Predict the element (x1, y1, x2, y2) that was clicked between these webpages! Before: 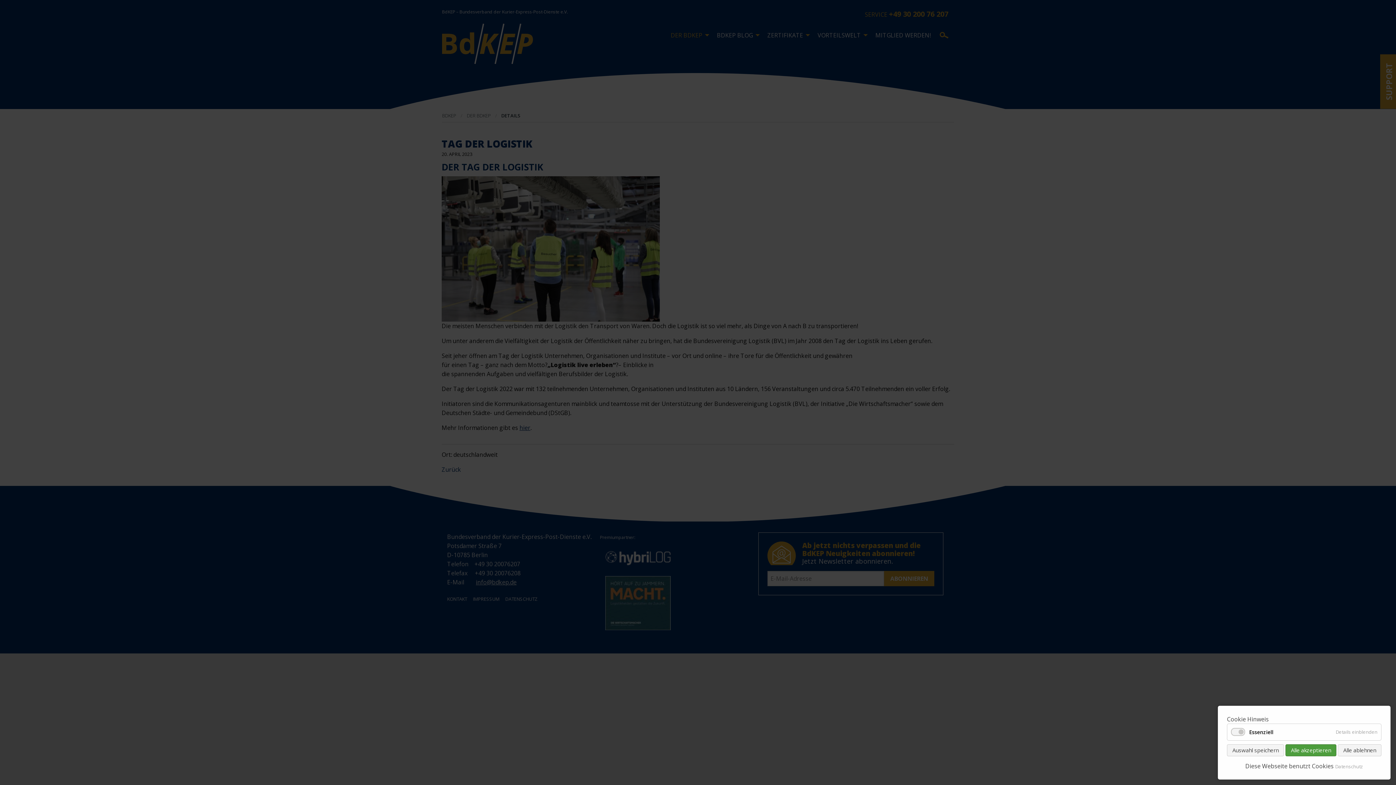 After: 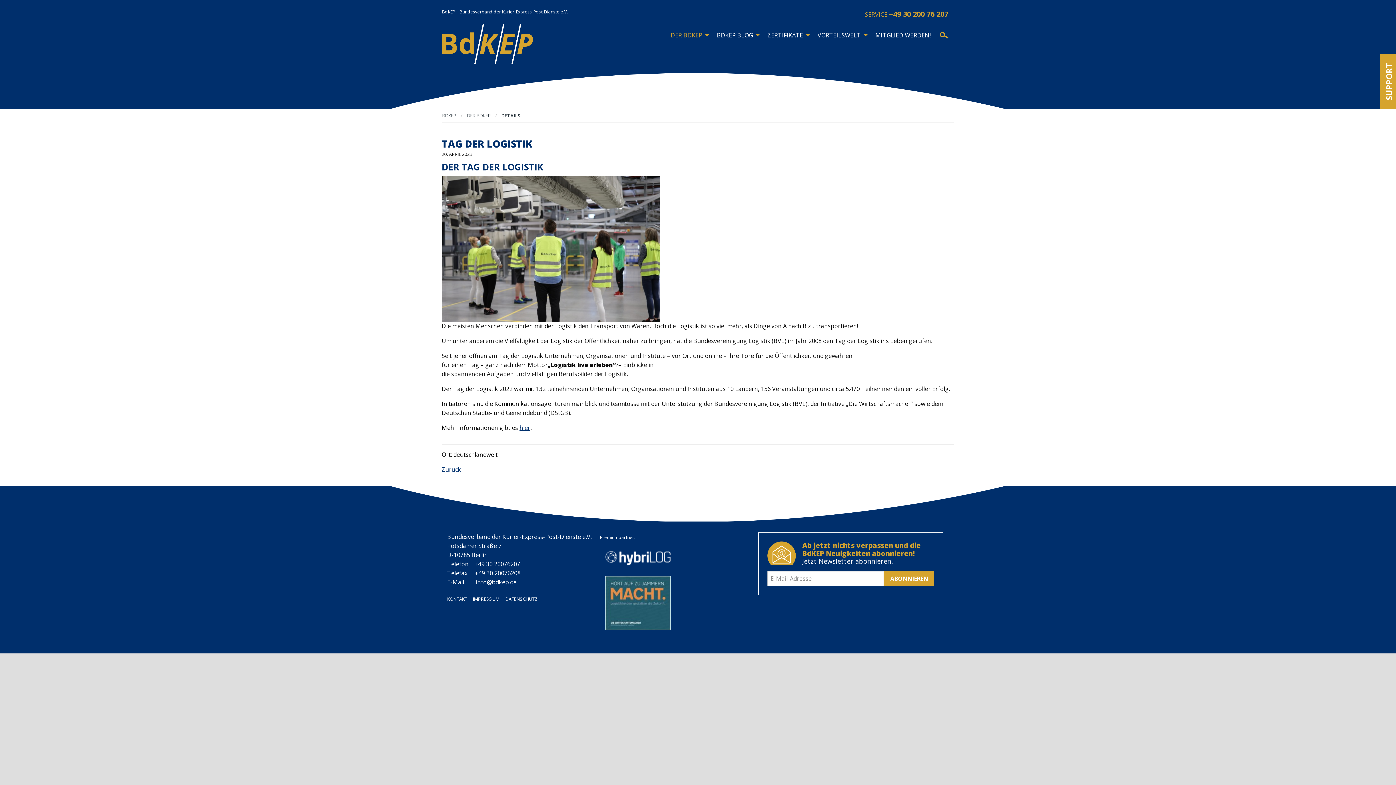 Action: label: Auswahl speichern bbox: (1227, 744, 1284, 756)